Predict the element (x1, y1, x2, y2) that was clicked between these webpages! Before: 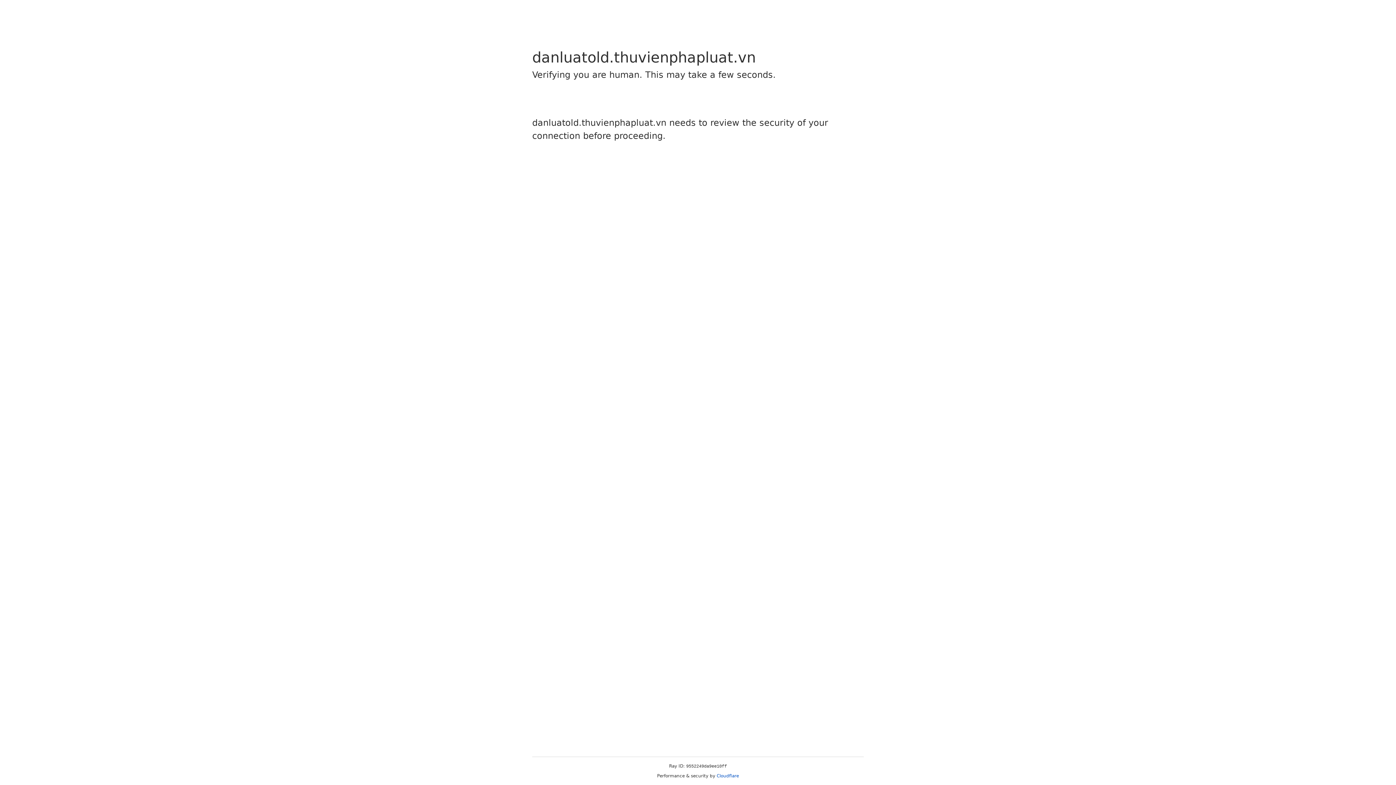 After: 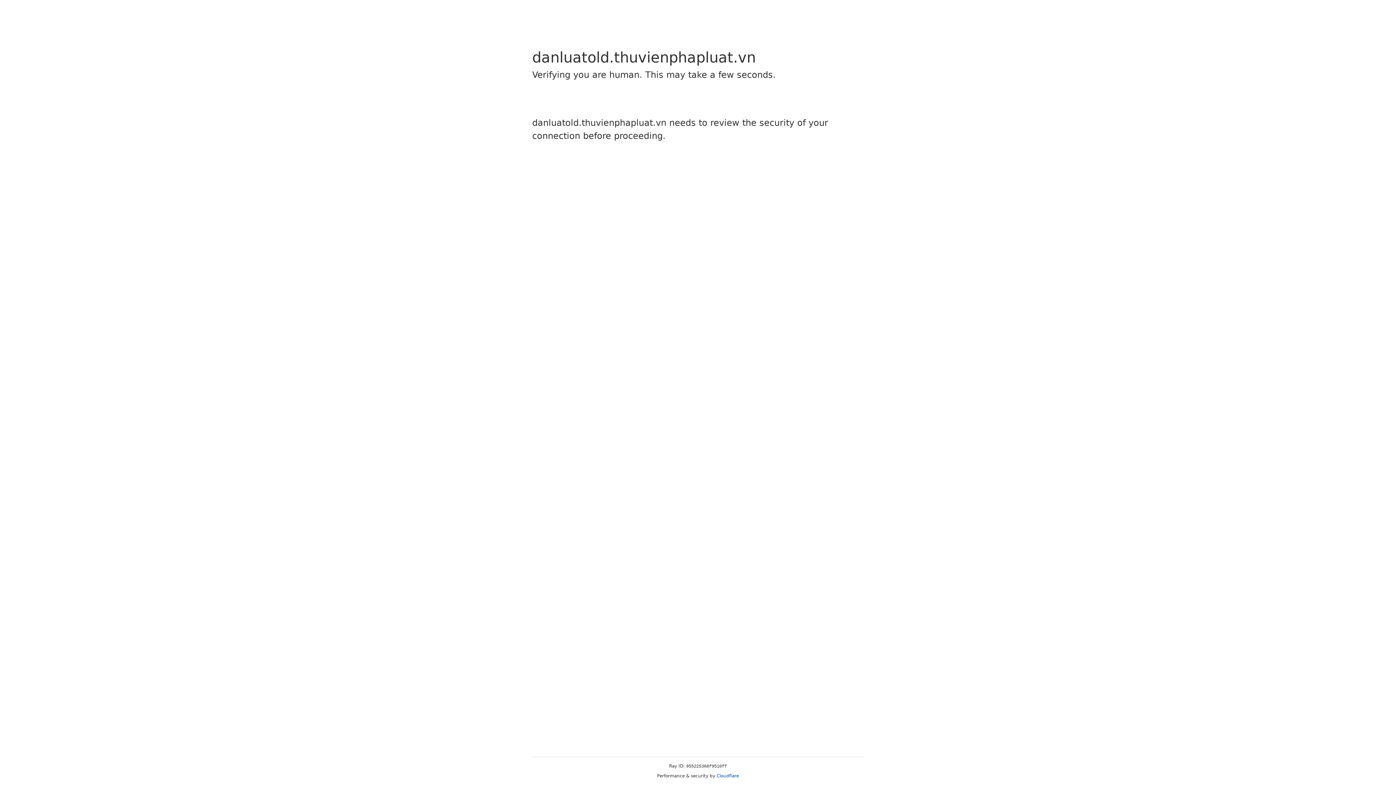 Action: label: Cloudflare bbox: (716, 773, 739, 778)